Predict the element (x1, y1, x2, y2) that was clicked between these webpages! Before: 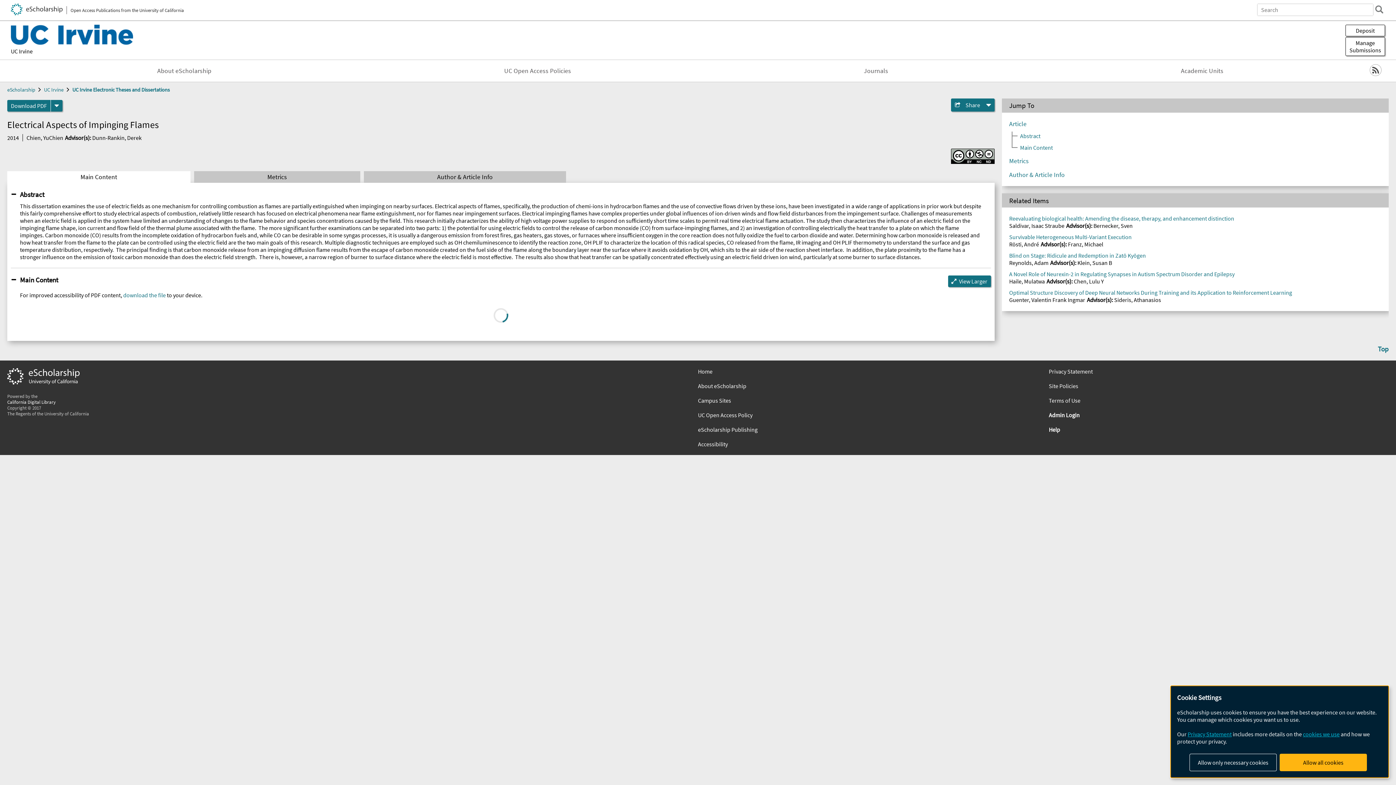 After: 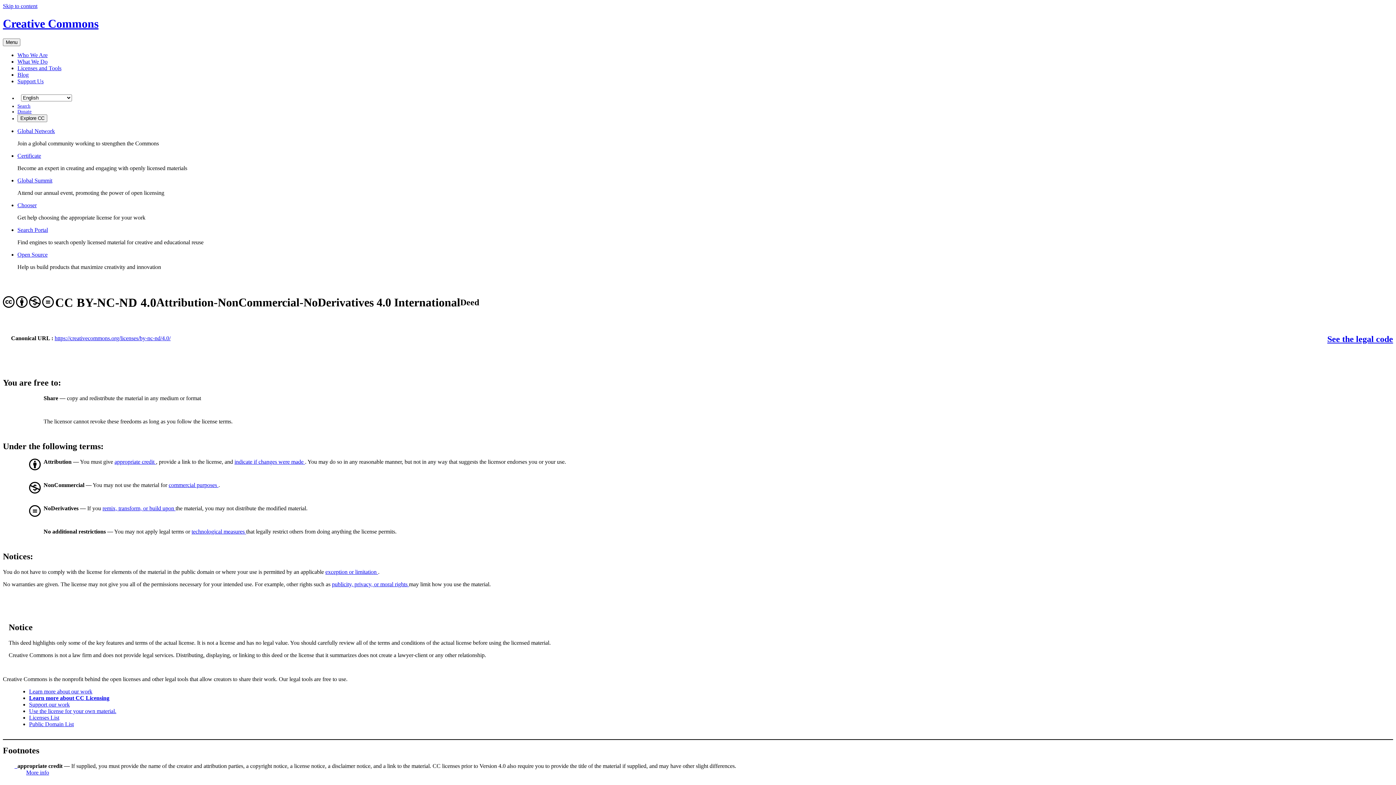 Action: bbox: (951, 148, 994, 163)